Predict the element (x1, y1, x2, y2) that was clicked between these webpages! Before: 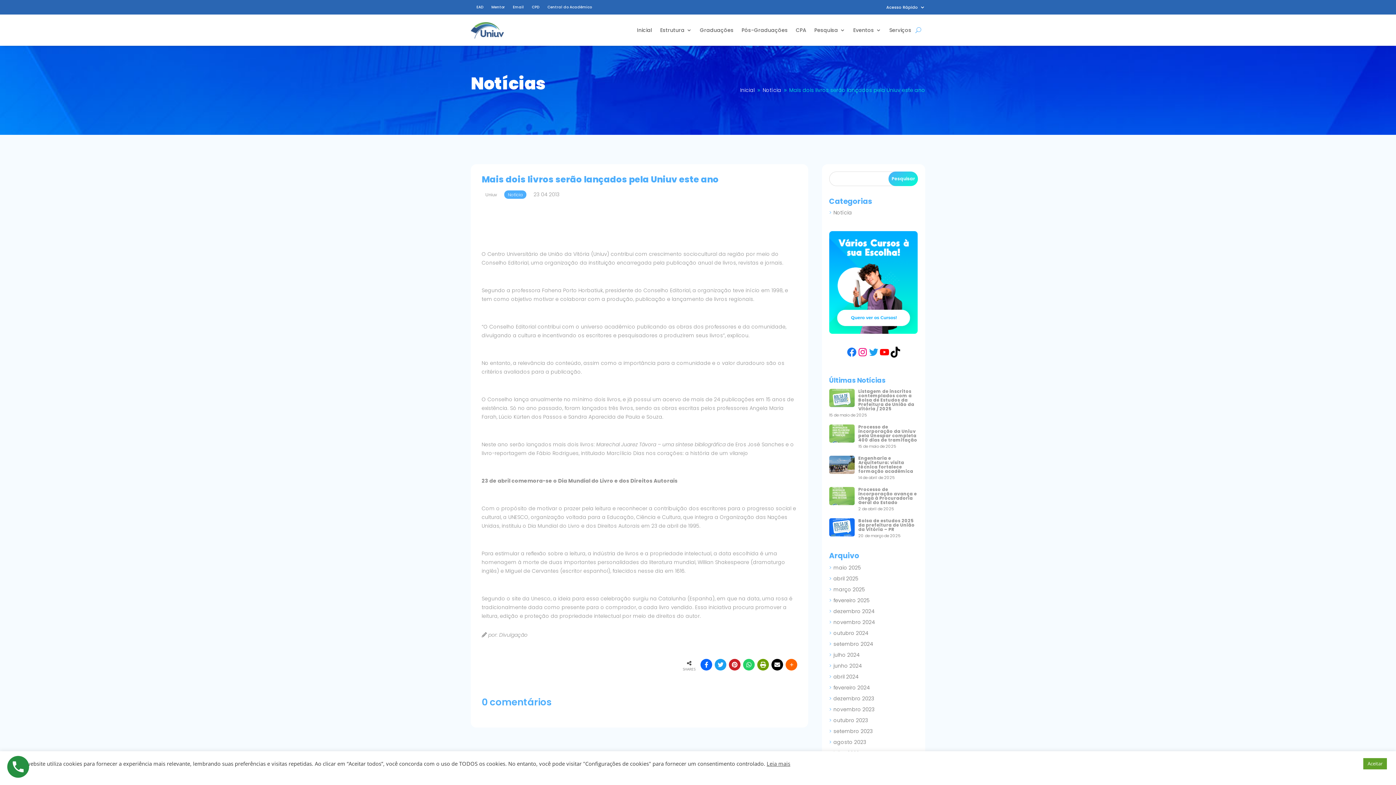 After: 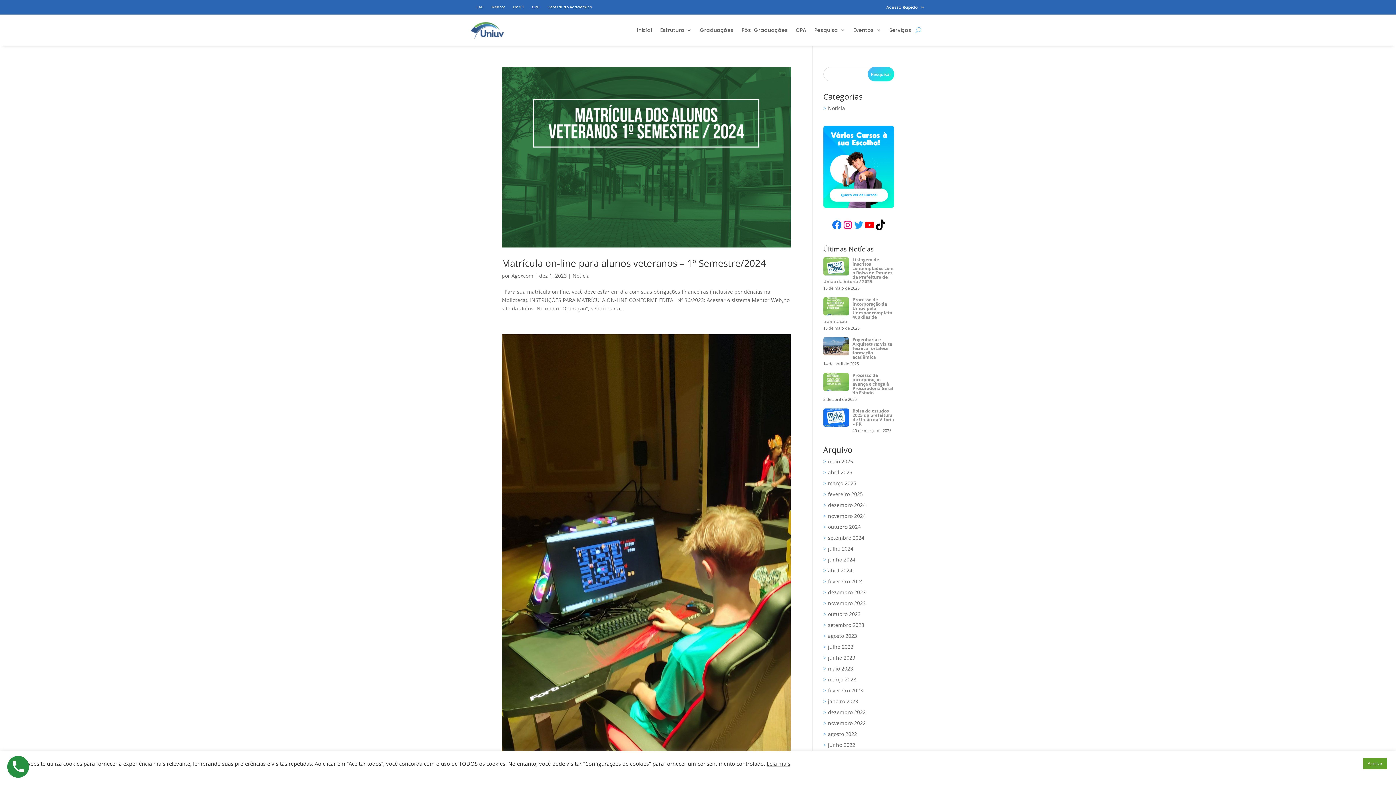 Action: label: dezembro 2023 bbox: (833, 695, 874, 702)